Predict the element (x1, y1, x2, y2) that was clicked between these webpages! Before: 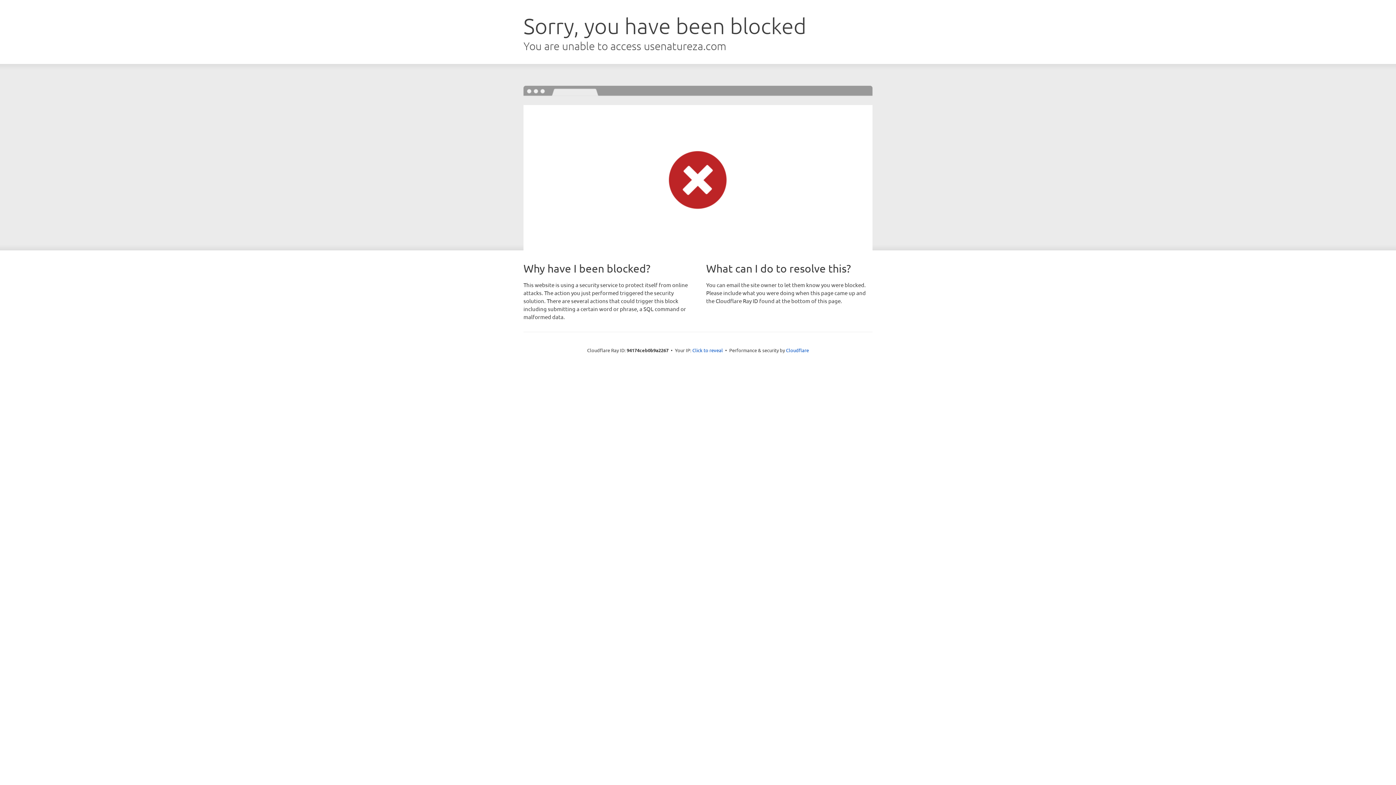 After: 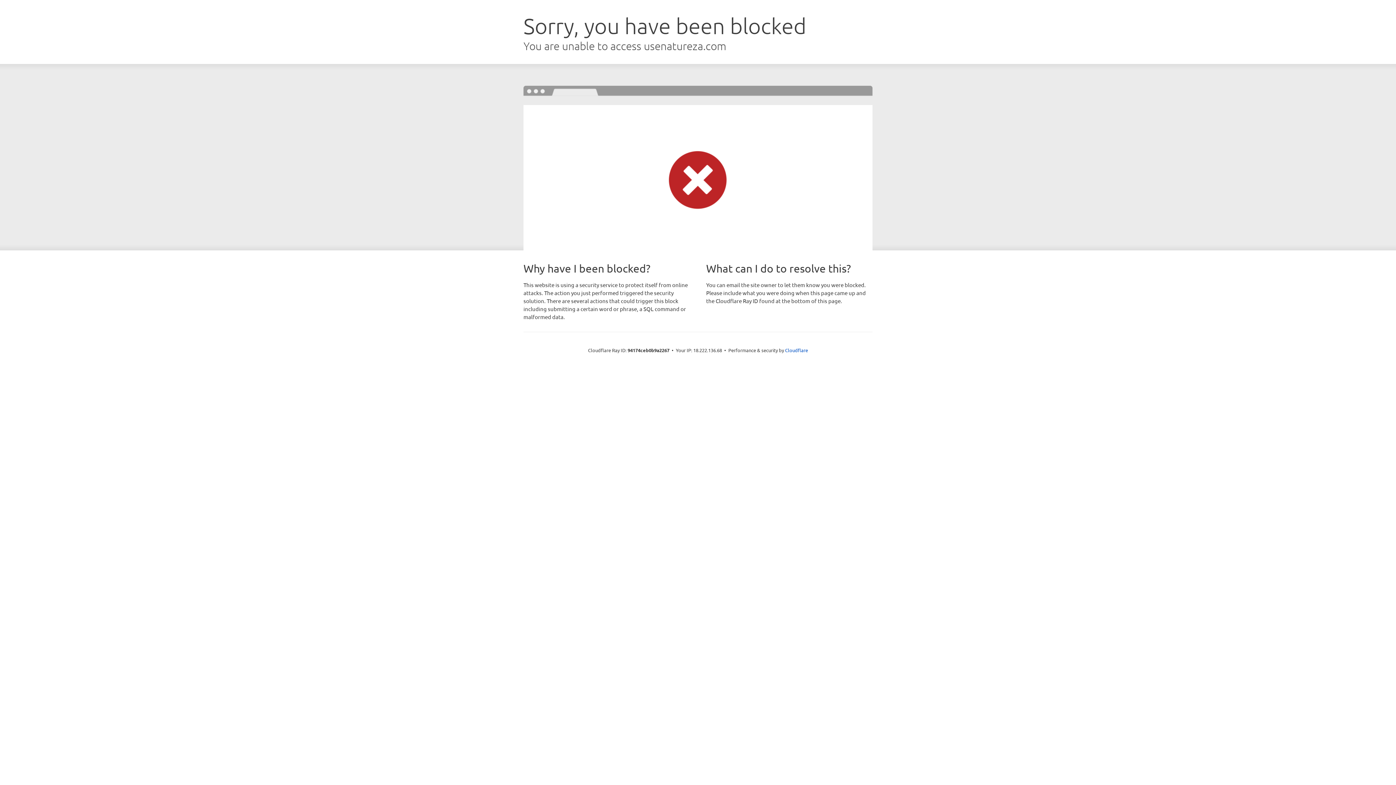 Action: label: Click to reveal bbox: (692, 346, 723, 353)